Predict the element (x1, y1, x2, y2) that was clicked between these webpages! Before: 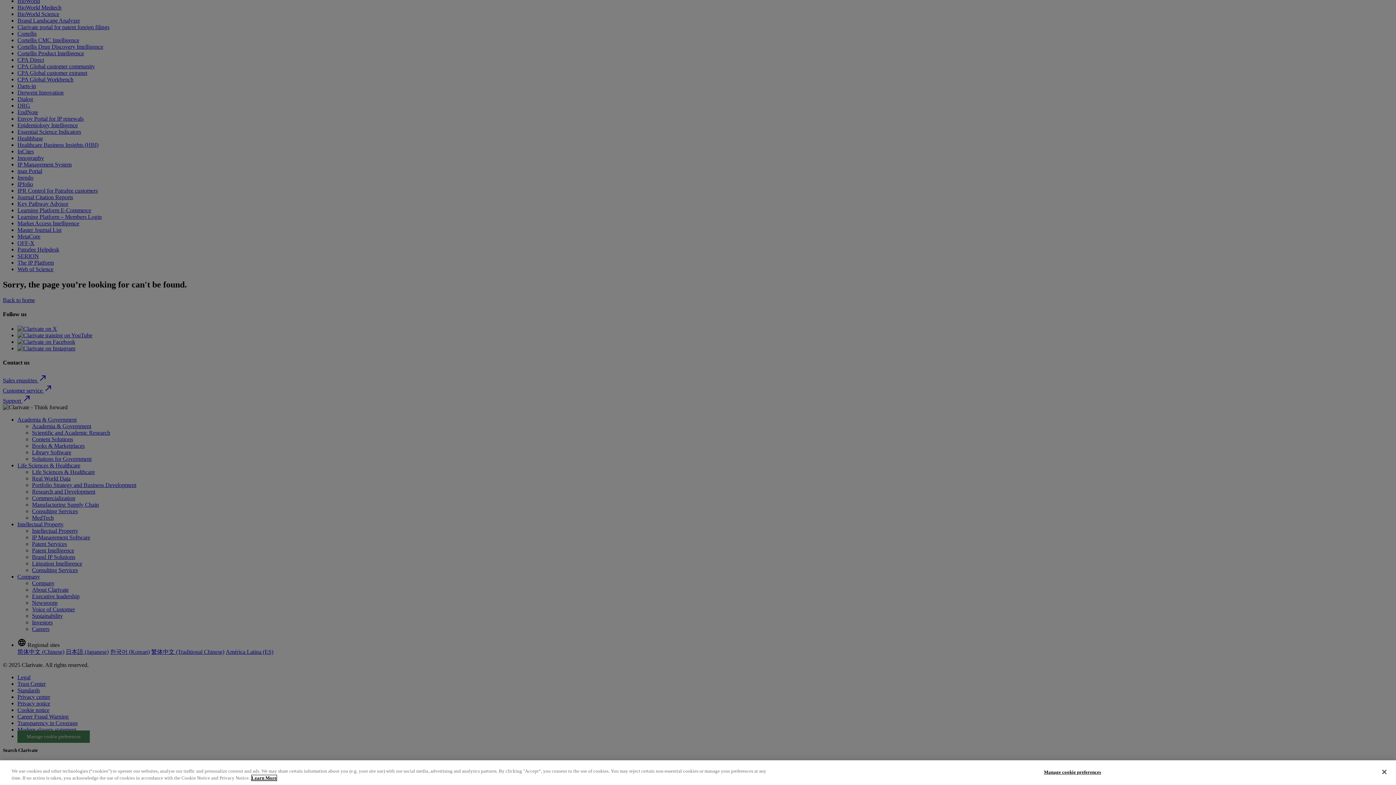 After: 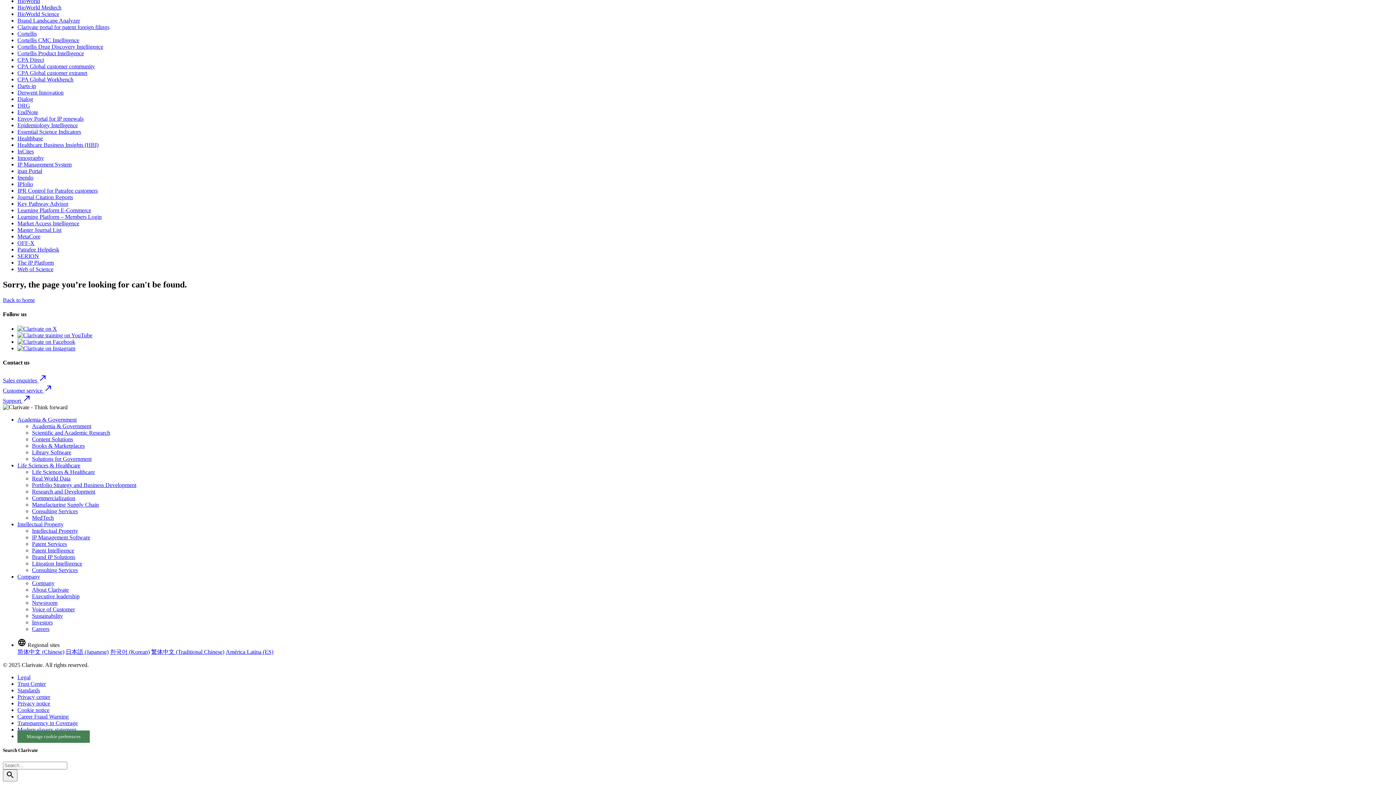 Action: bbox: (1376, 764, 1392, 780) label: Close